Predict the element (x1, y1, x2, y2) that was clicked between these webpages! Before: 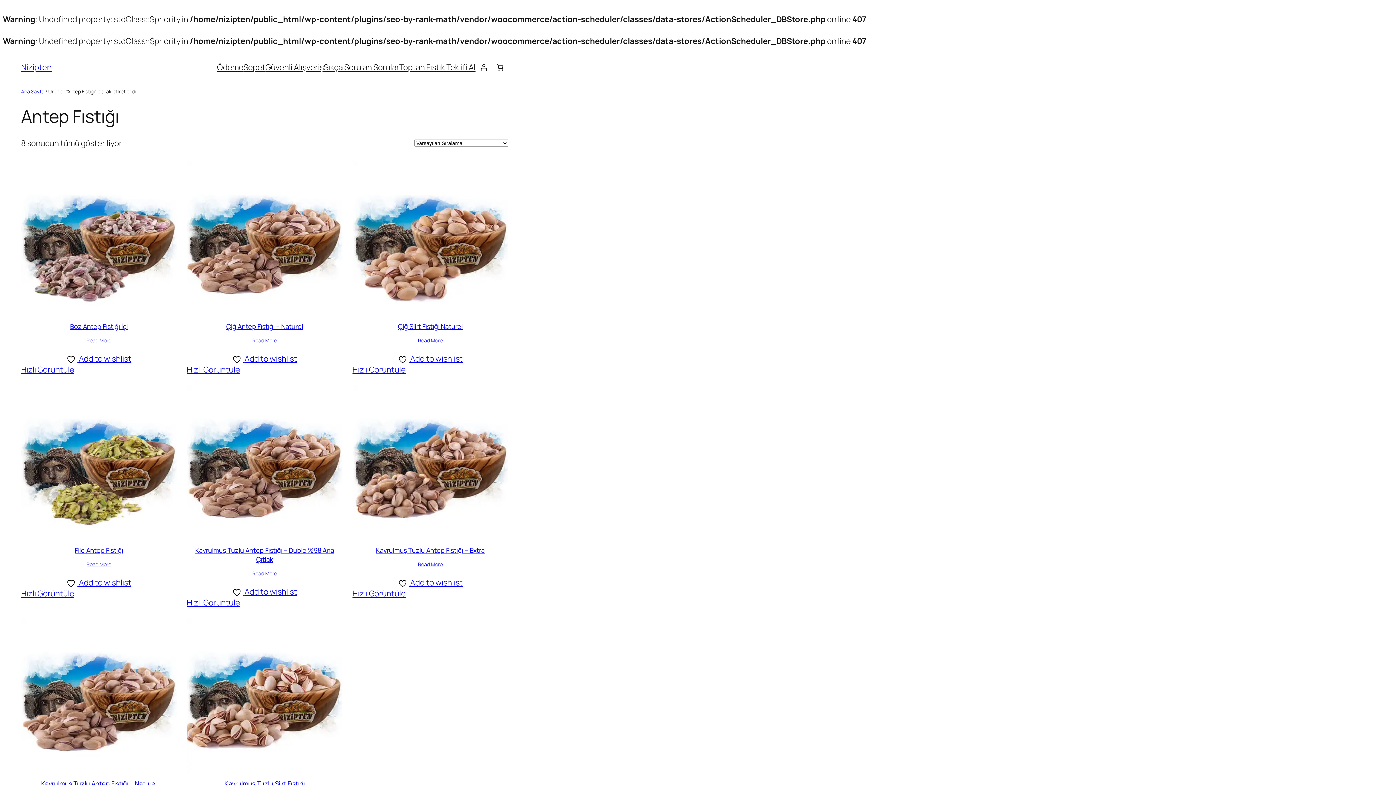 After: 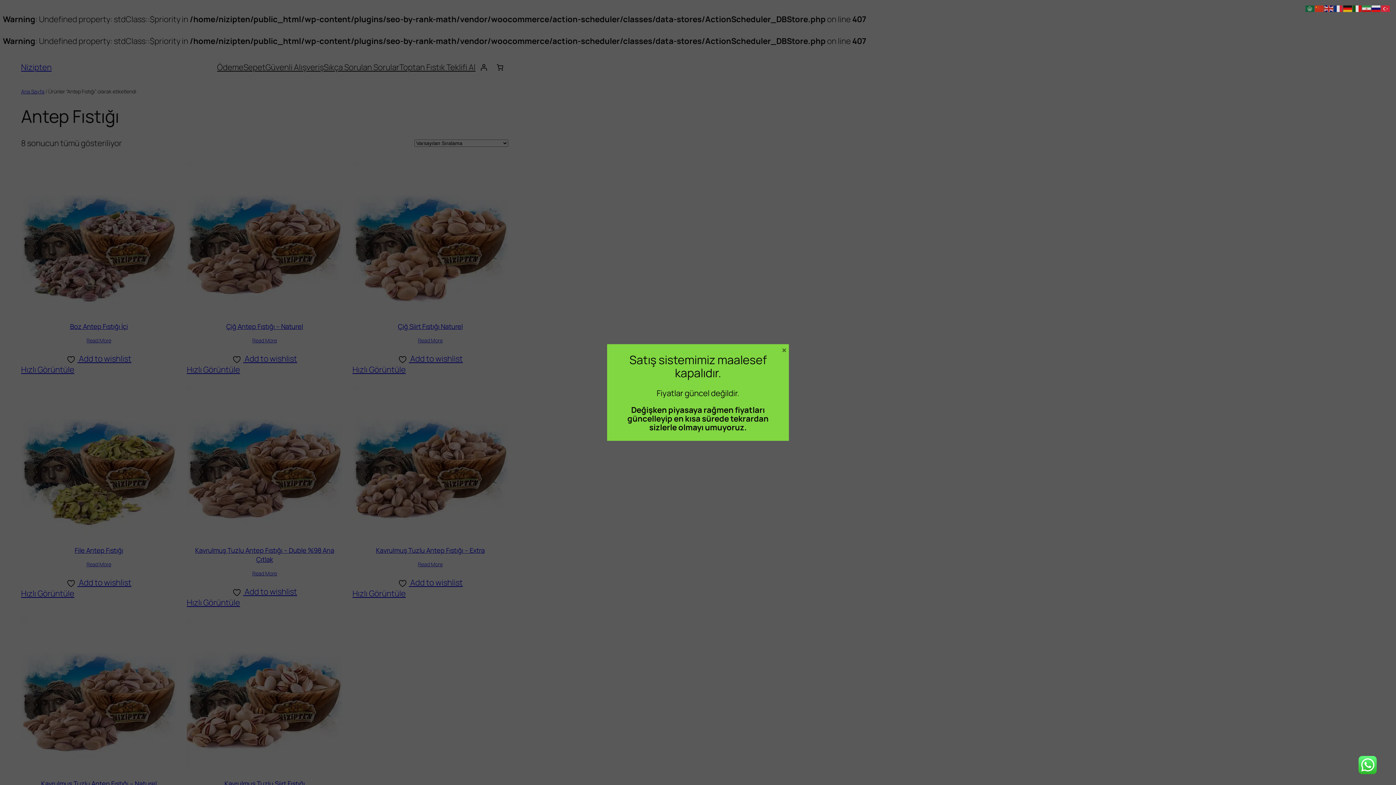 Action: bbox: (66, 577, 131, 588) label:  Add to wishlist